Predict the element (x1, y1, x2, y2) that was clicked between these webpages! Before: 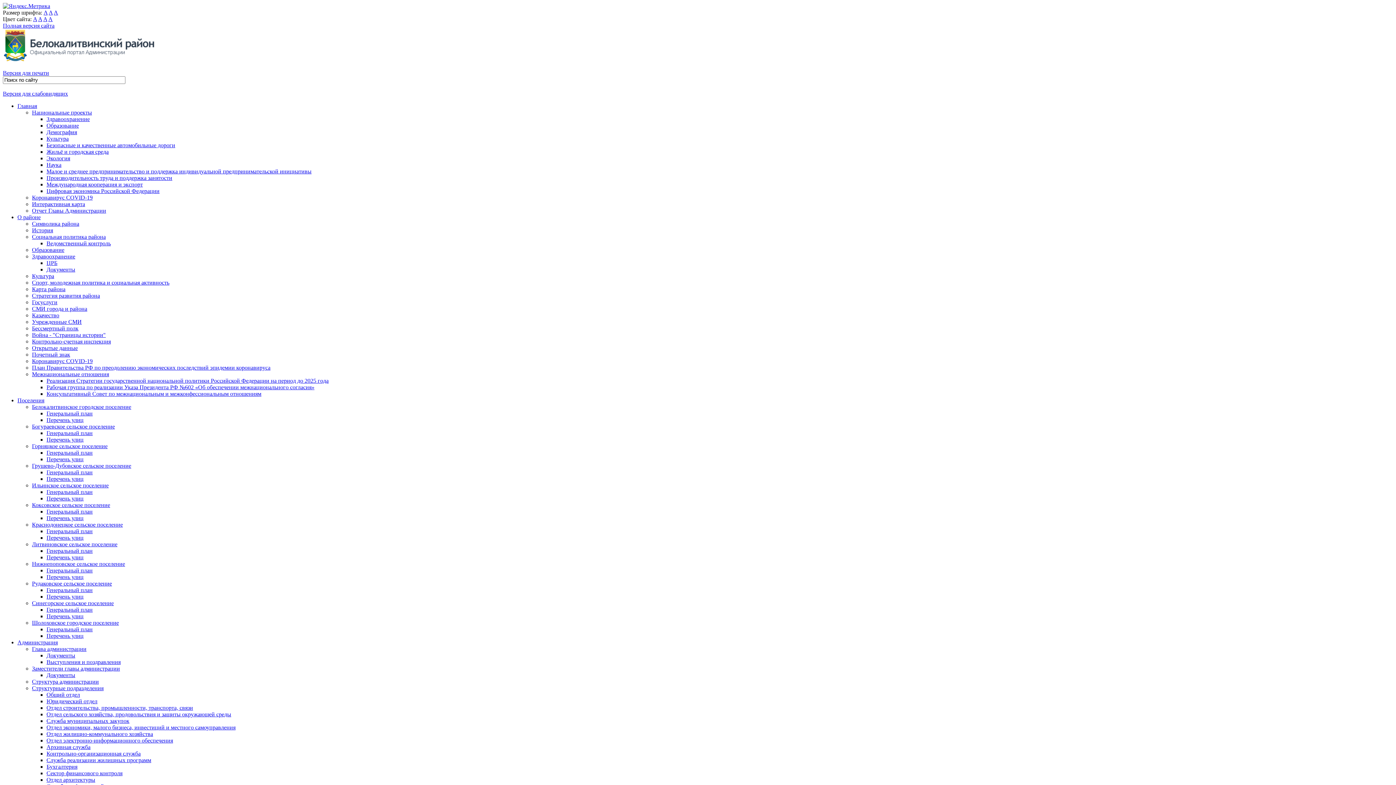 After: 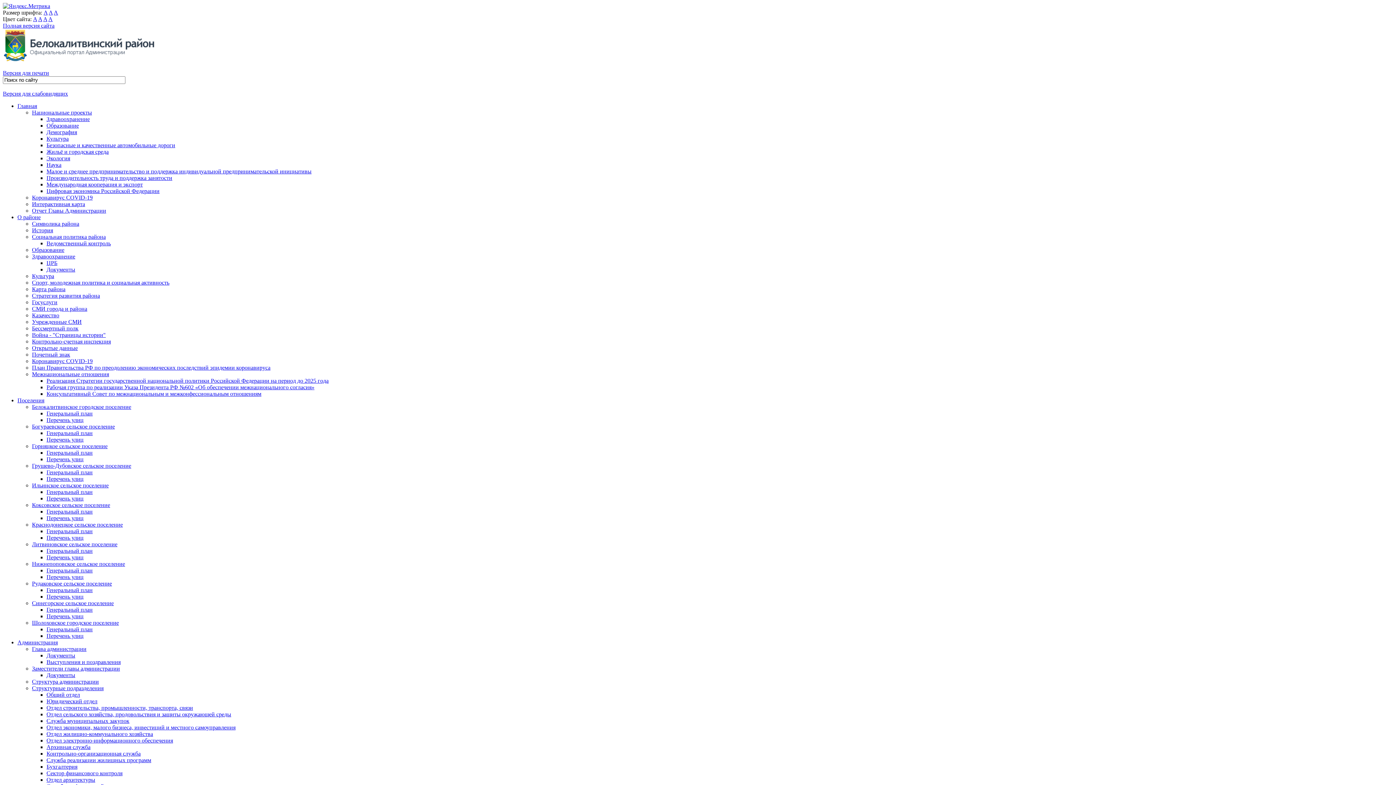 Action: label: Отдел жилищно-коммунального хозяйства bbox: (46, 731, 153, 737)